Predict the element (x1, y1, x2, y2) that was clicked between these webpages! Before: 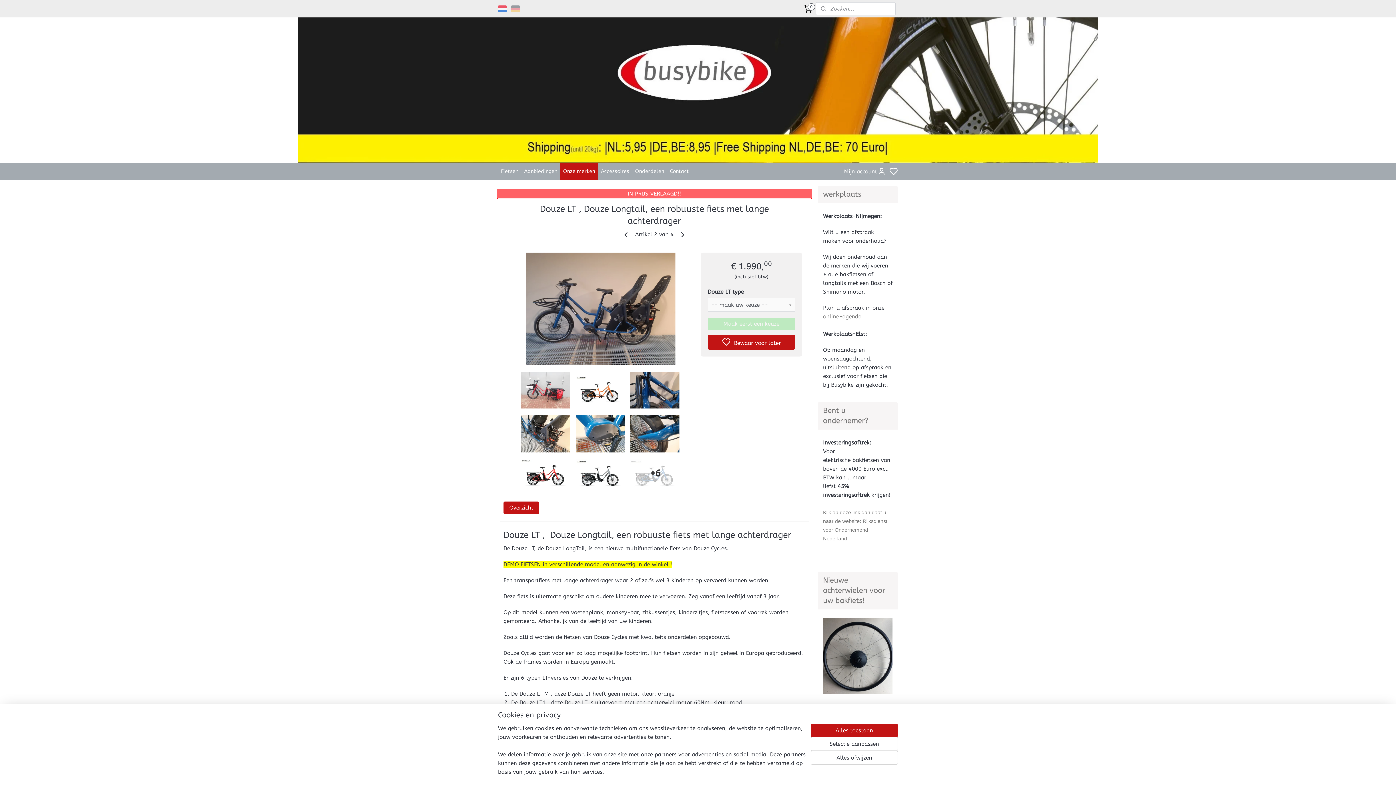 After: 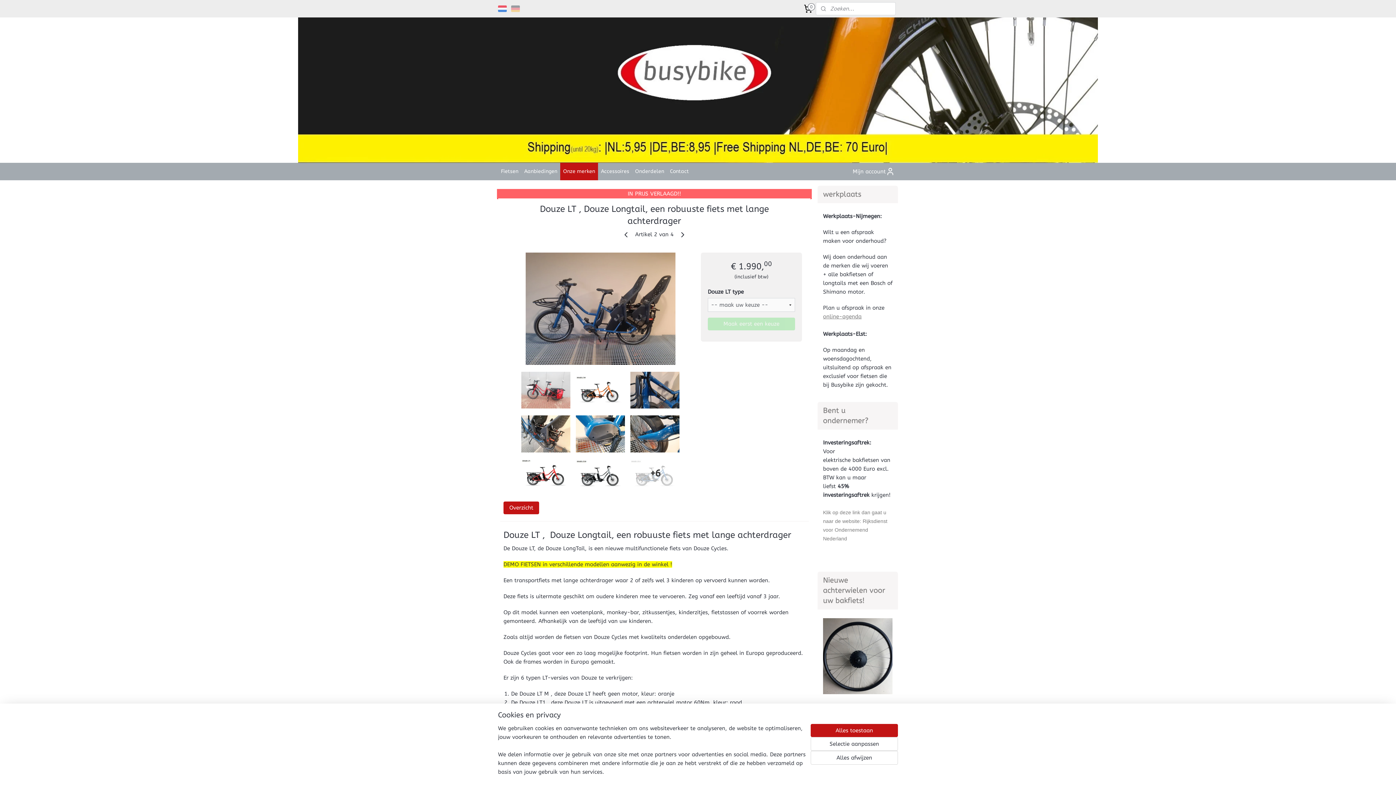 Action: bbox: (707, 334, 795, 349) label: Bewaar voor later